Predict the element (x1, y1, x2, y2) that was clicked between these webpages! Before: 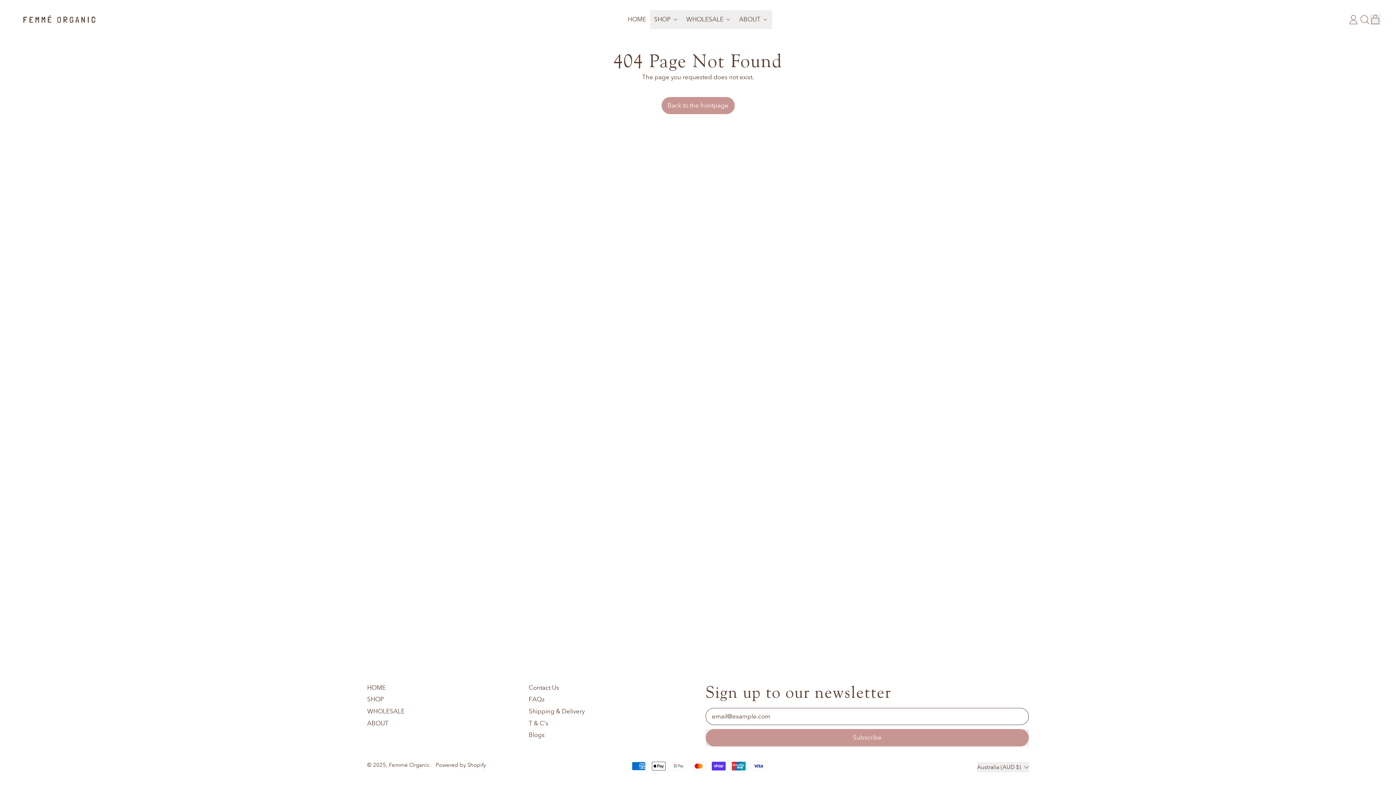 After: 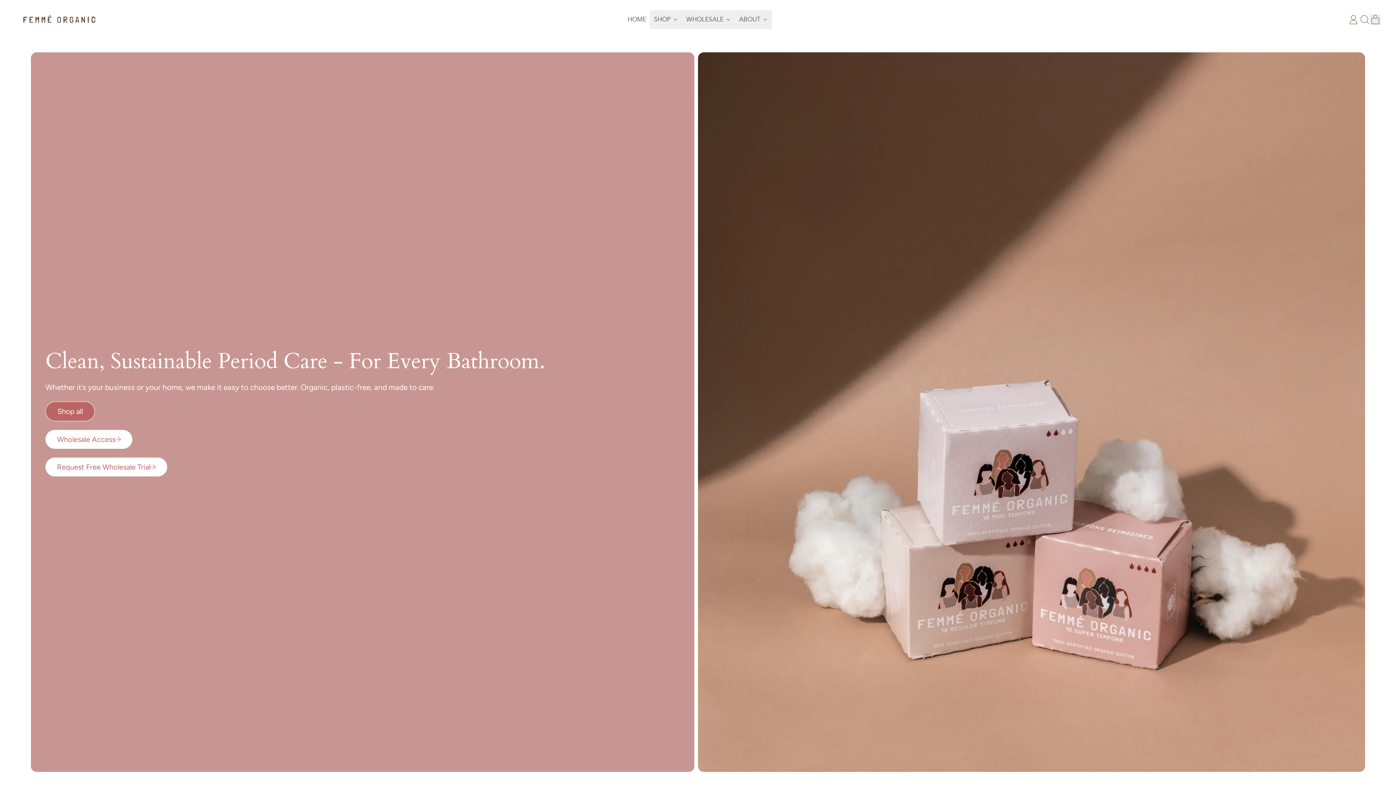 Action: label: Back to the frontpage bbox: (661, 97, 734, 114)